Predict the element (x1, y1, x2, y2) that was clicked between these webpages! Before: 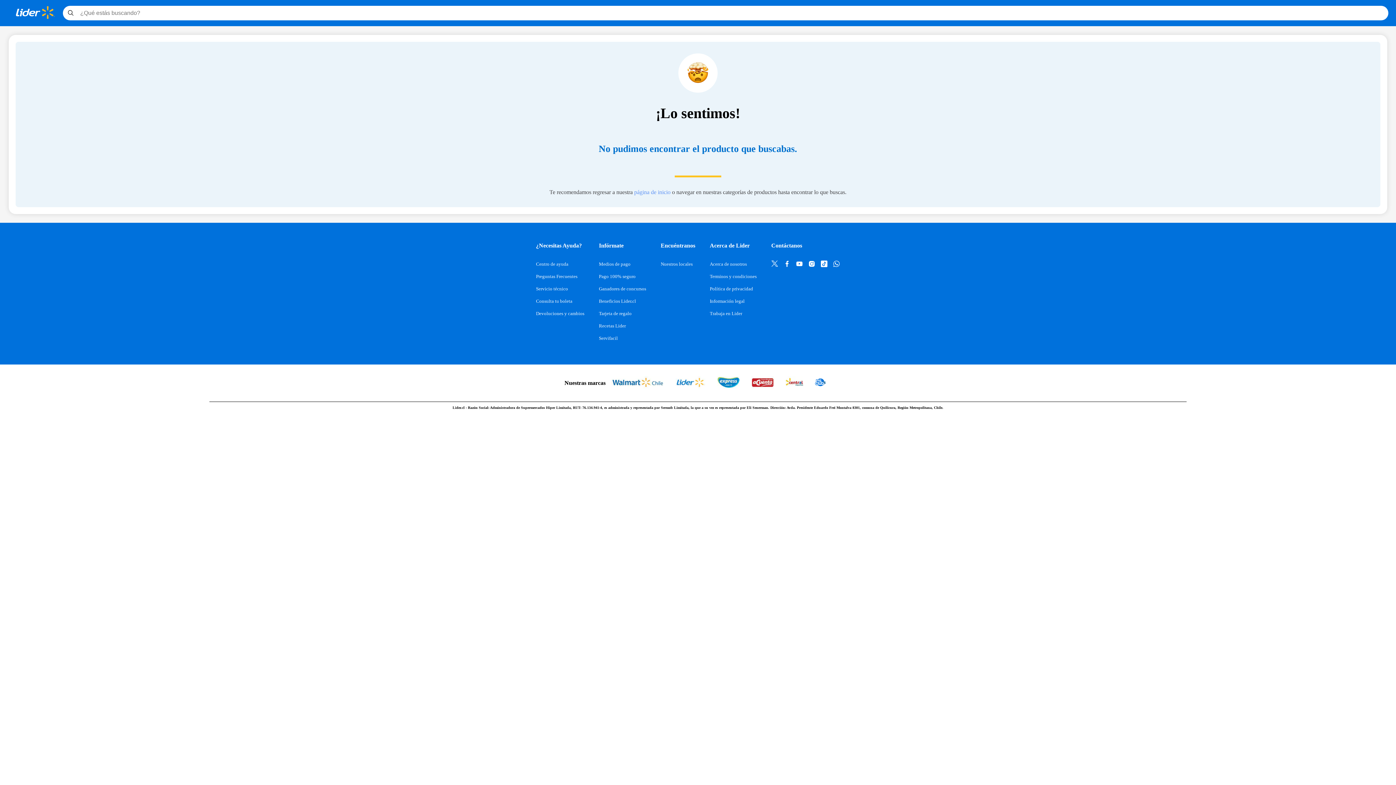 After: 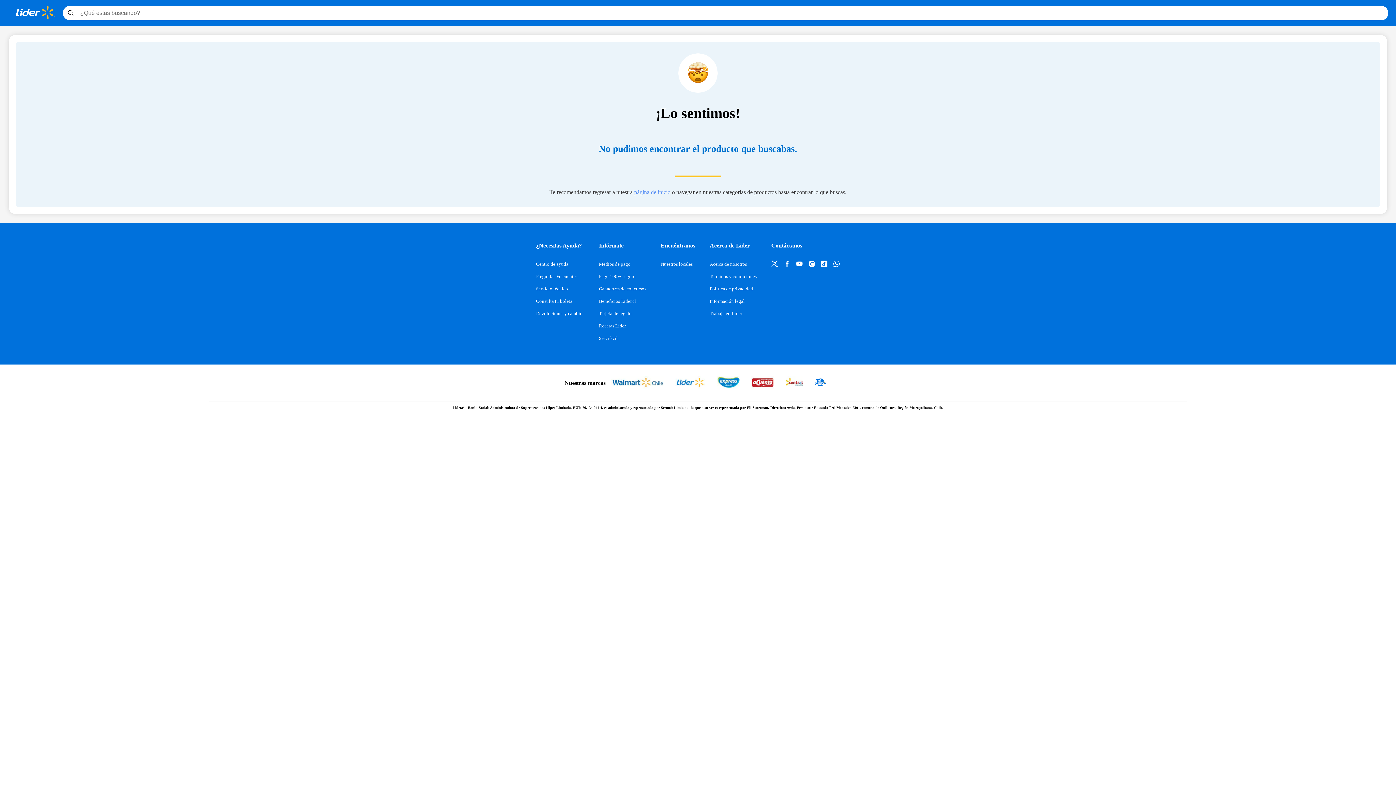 Action: bbox: (599, 311, 631, 316) label: Tarjeta de regalo